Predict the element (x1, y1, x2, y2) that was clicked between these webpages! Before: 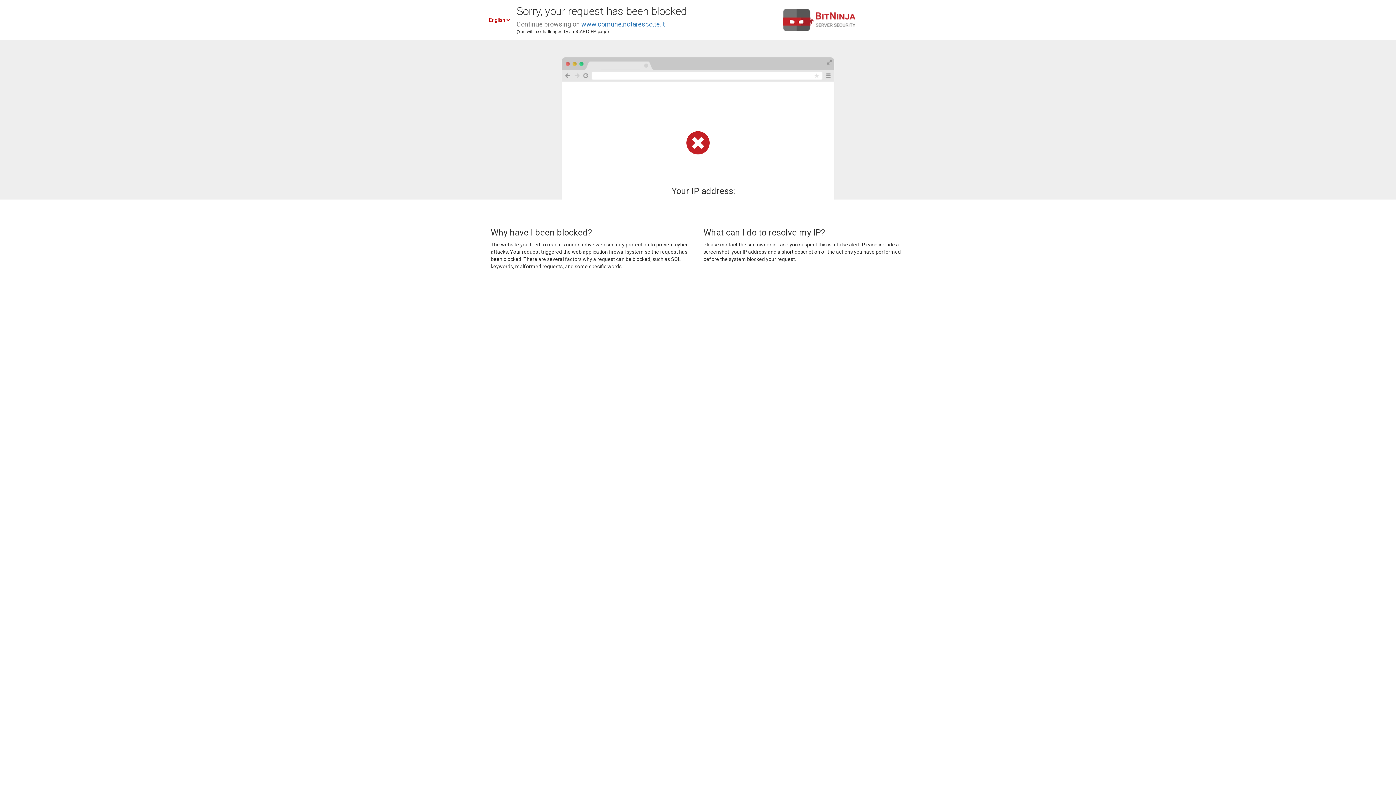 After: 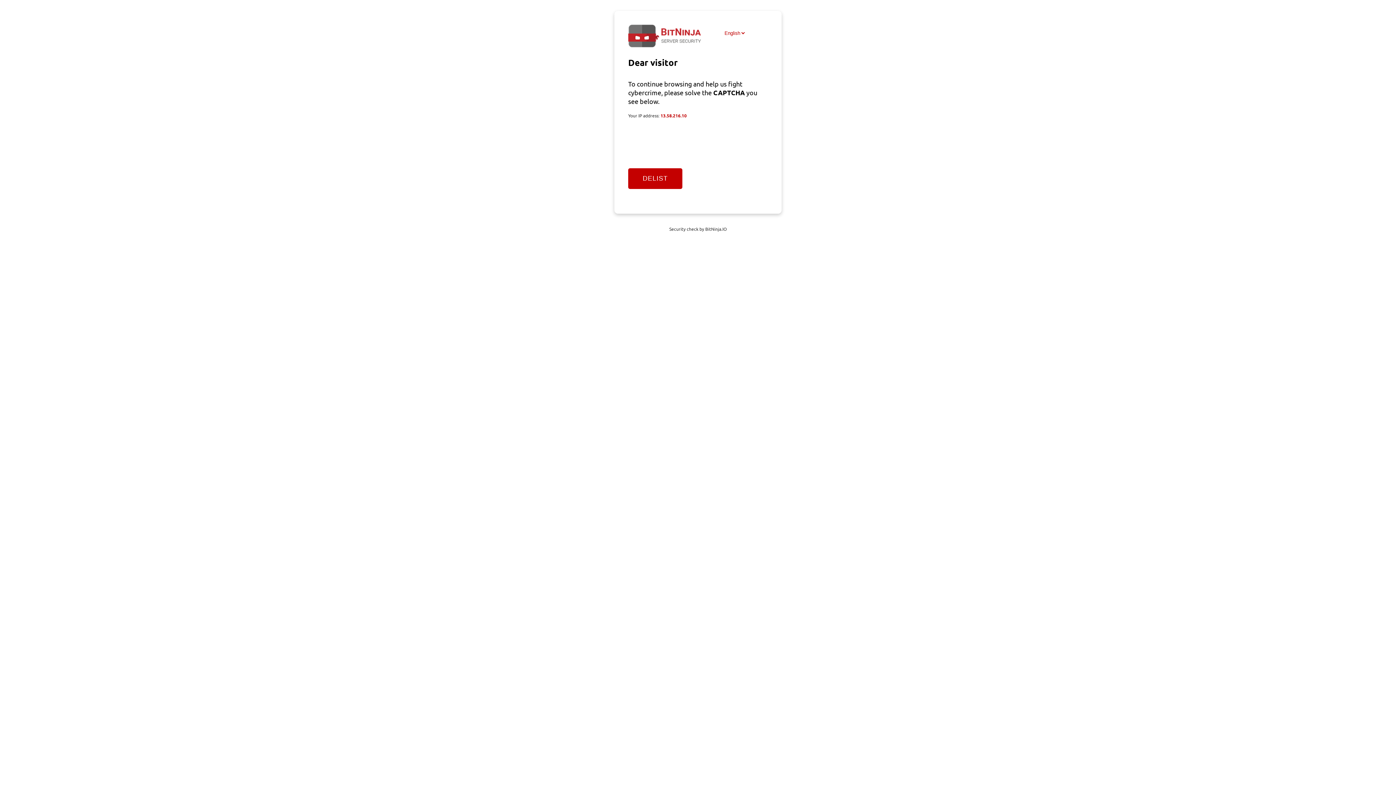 Action: label: www.comune.notaresco.te.it bbox: (581, 20, 665, 28)